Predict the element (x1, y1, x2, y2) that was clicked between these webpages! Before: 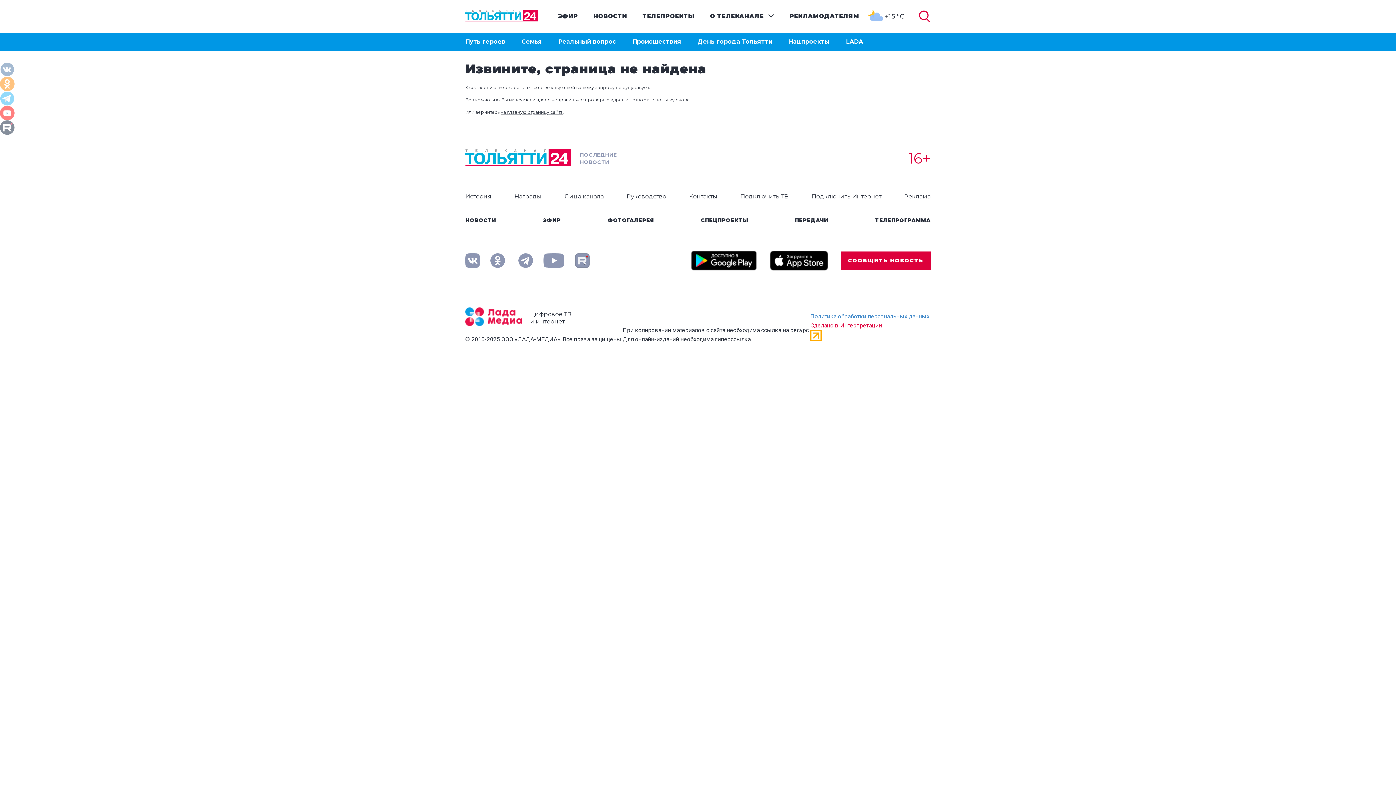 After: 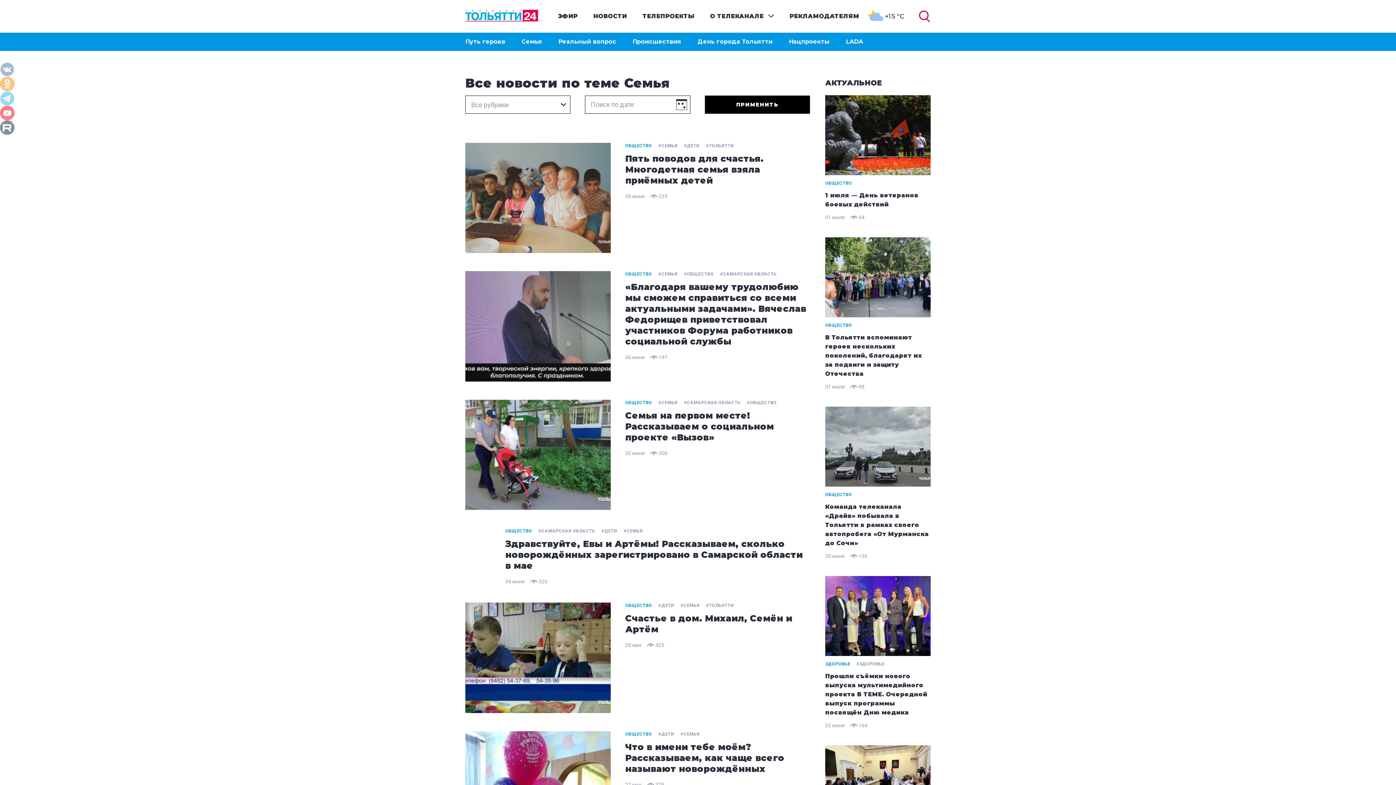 Action: bbox: (521, 38, 542, 45) label: Семья